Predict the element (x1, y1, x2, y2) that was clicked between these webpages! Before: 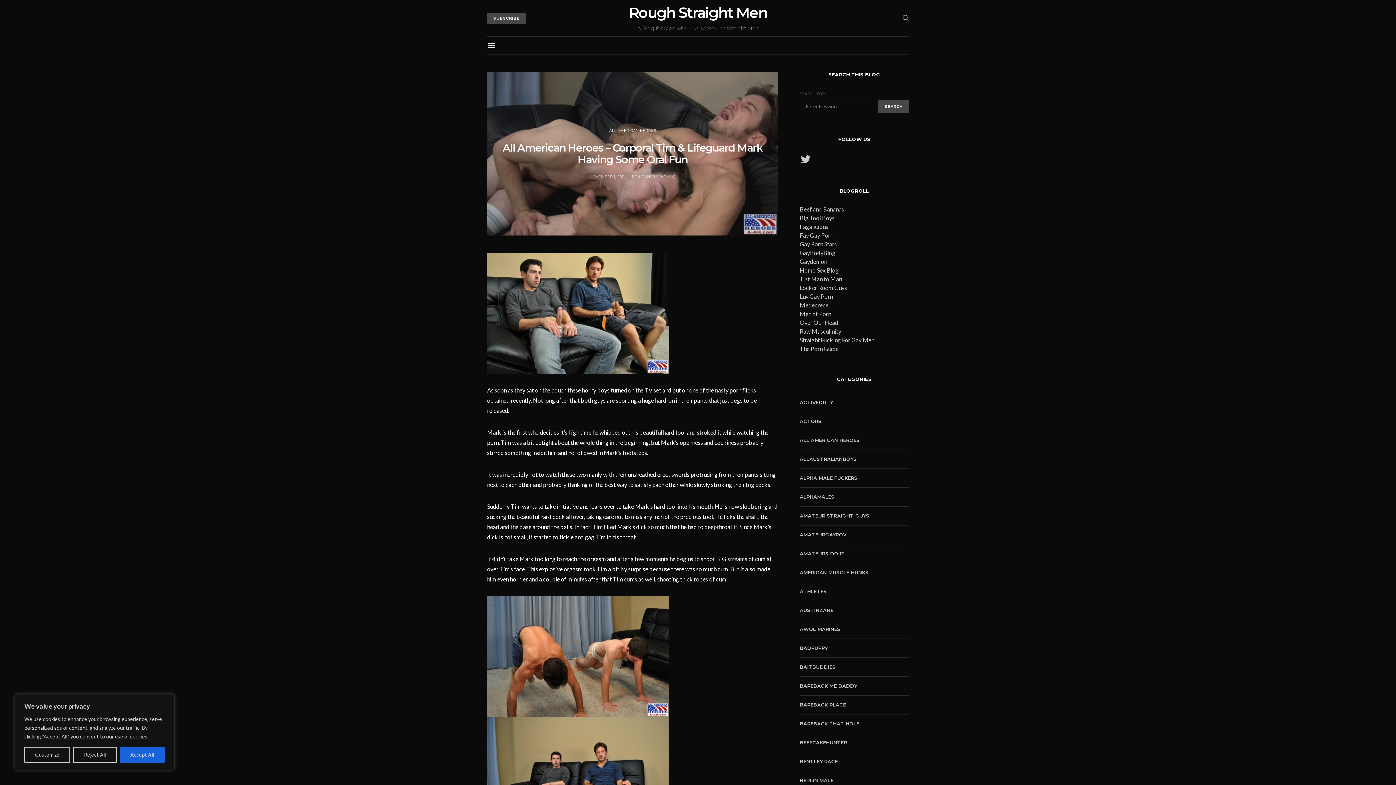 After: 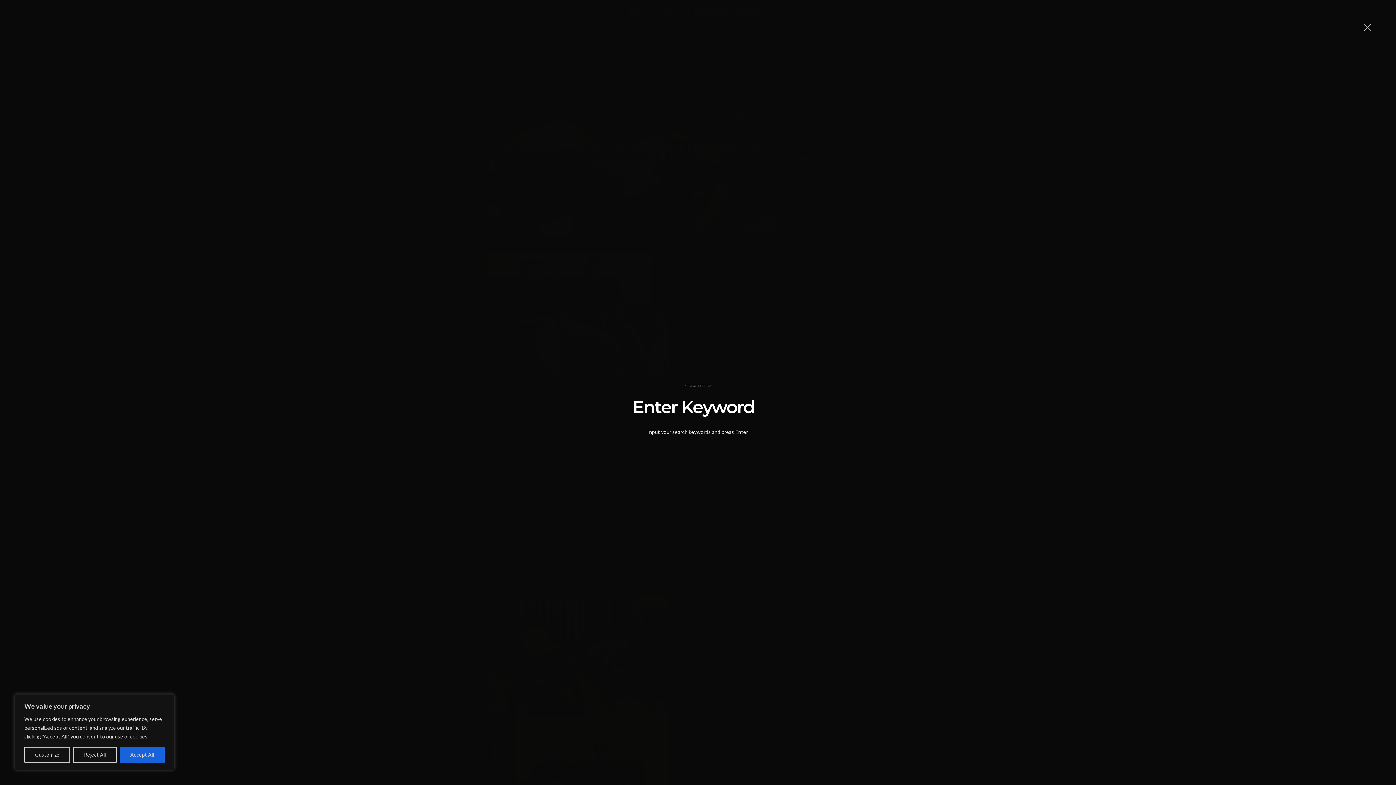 Action: bbox: (902, 14, 909, 22)